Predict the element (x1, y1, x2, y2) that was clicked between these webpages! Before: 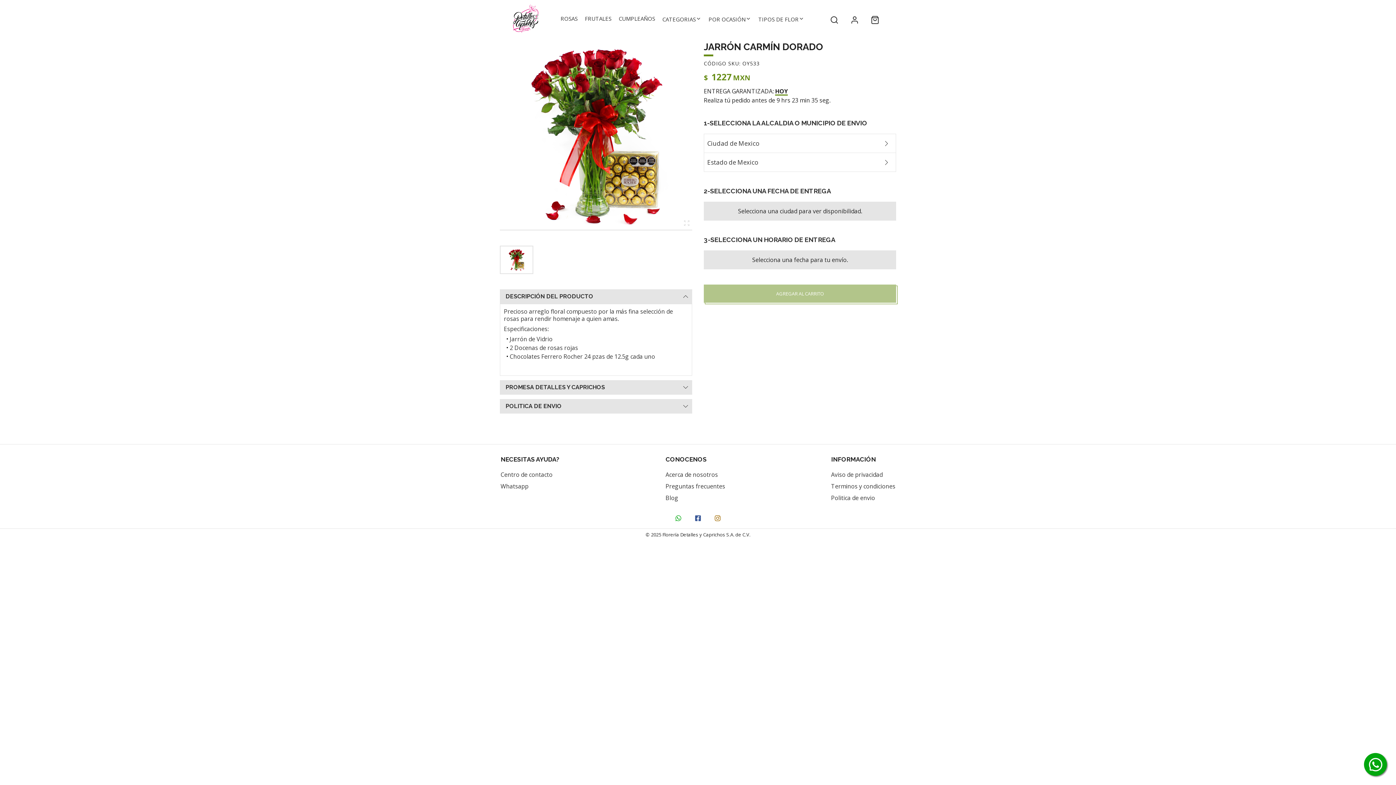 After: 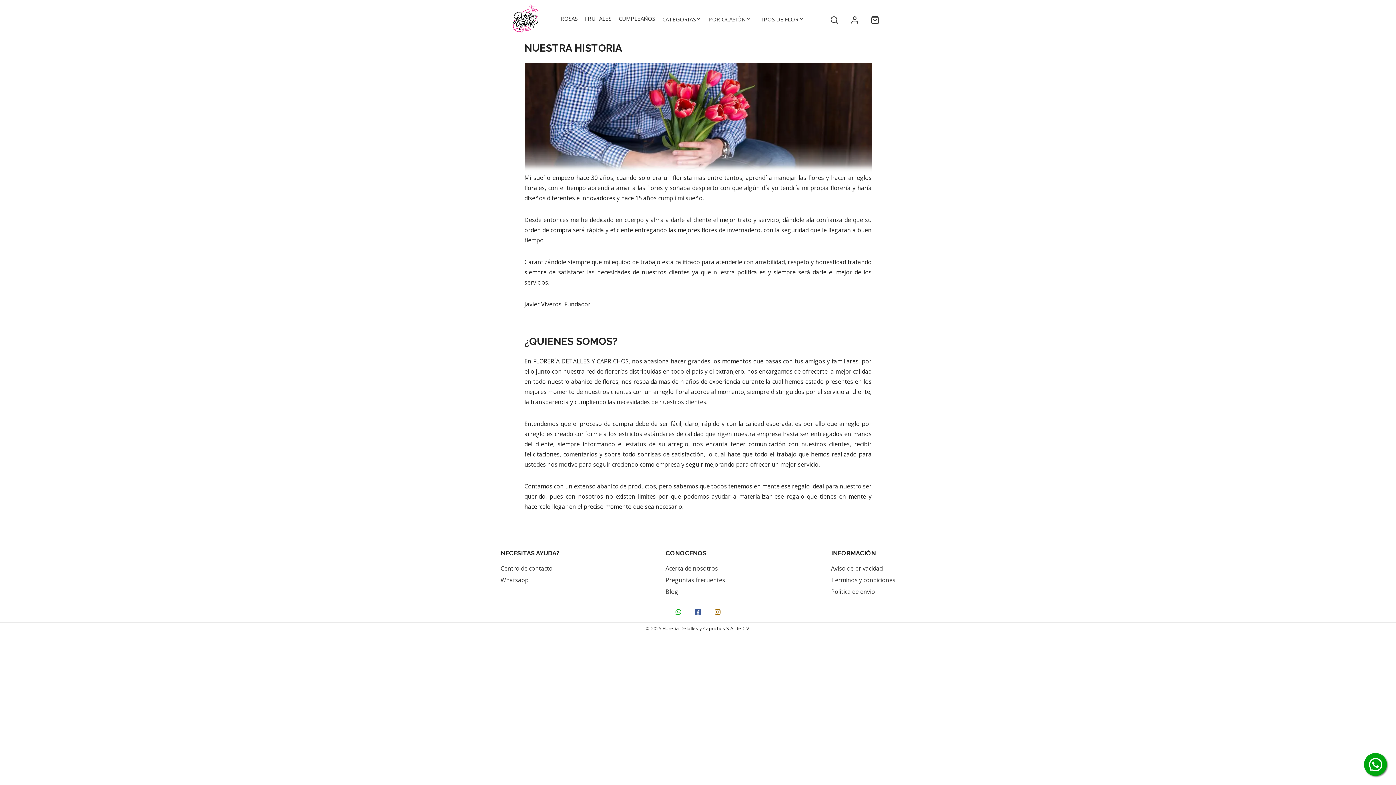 Action: label: Acerca de nosotros bbox: (664, 468, 726, 480)